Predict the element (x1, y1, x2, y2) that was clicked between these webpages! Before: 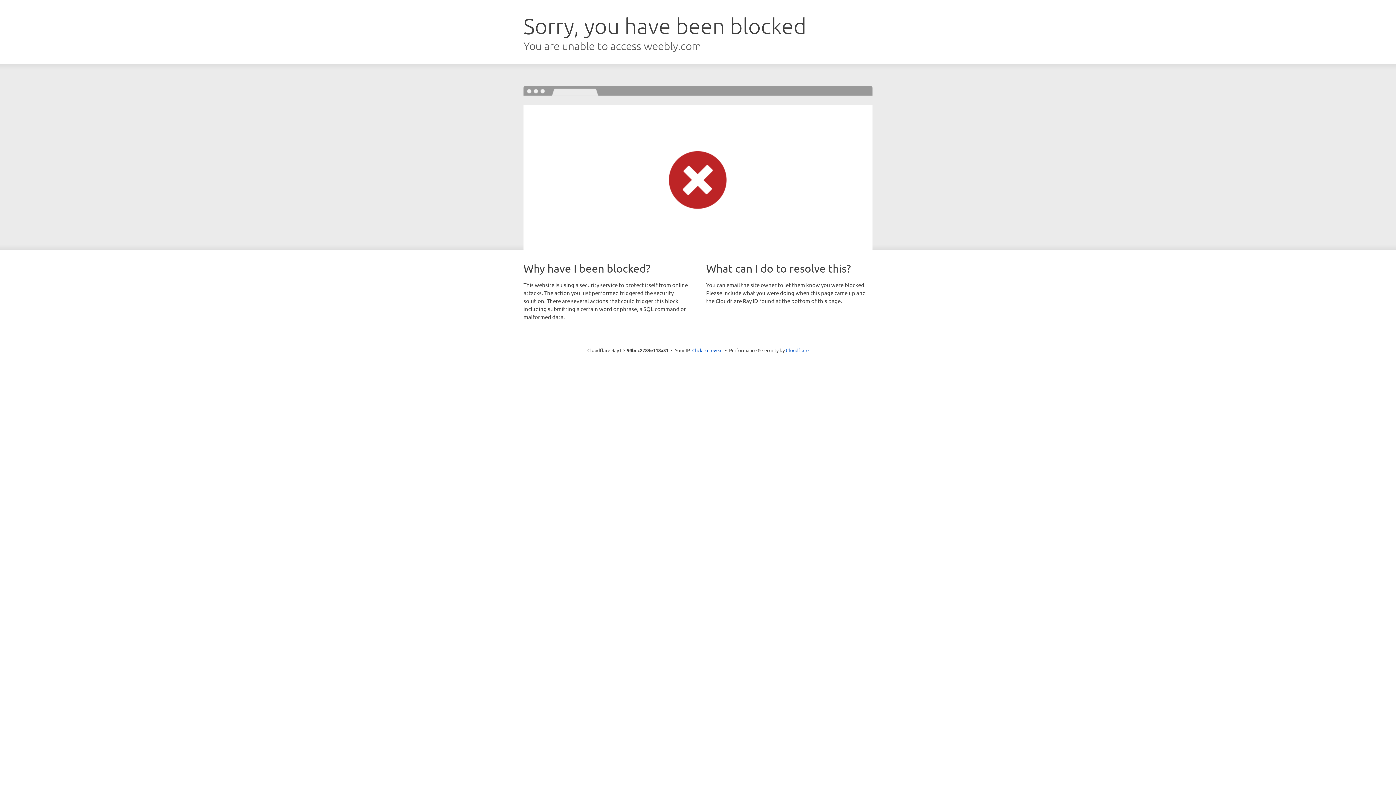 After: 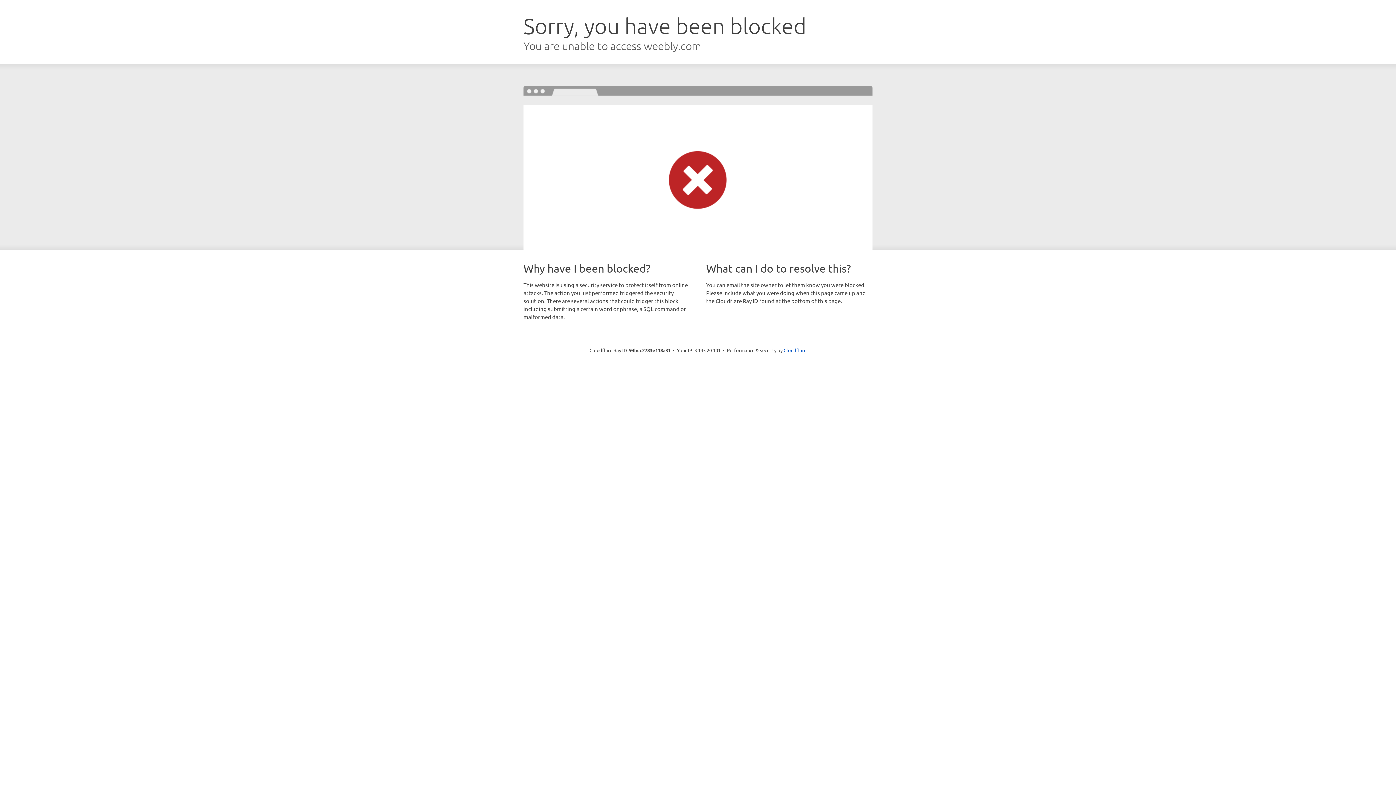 Action: bbox: (692, 346, 722, 353) label: Click to reveal